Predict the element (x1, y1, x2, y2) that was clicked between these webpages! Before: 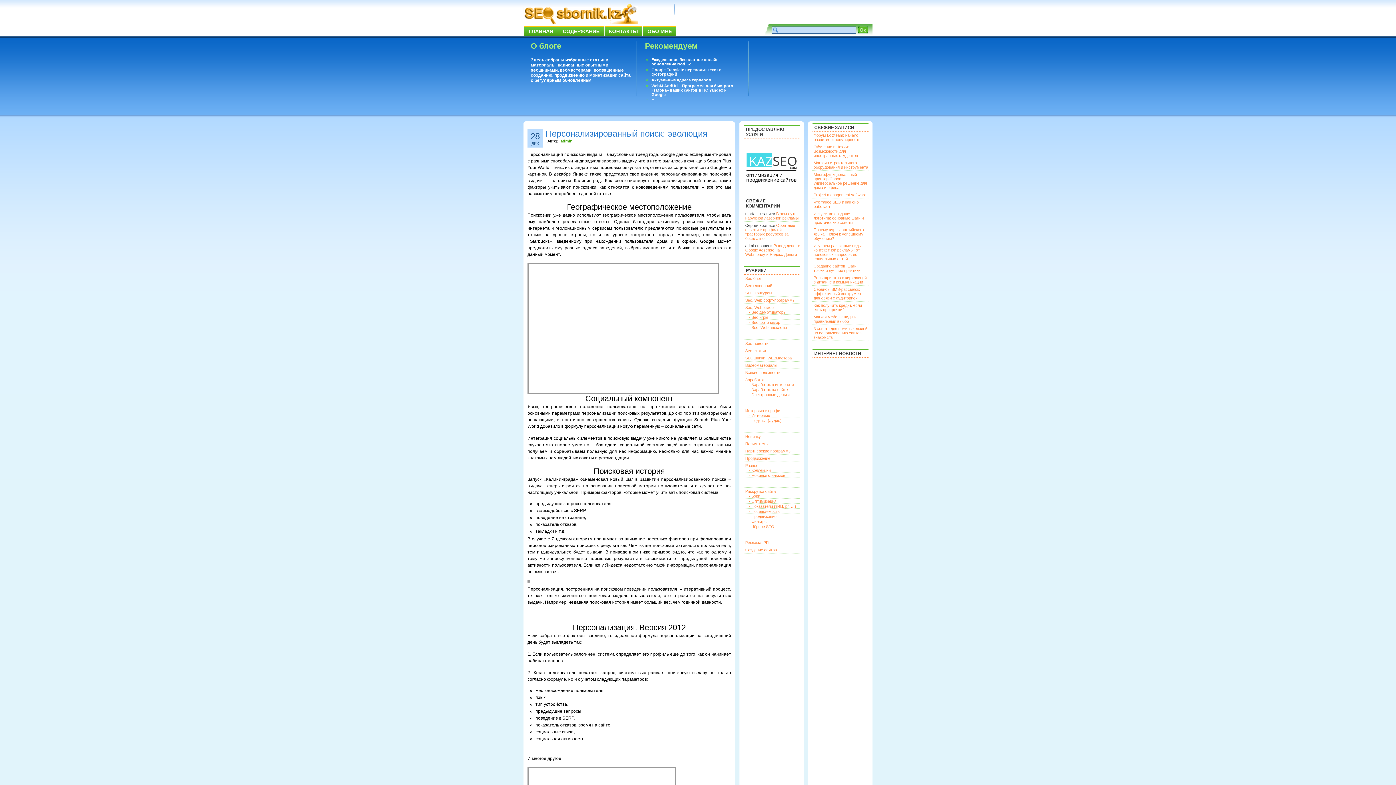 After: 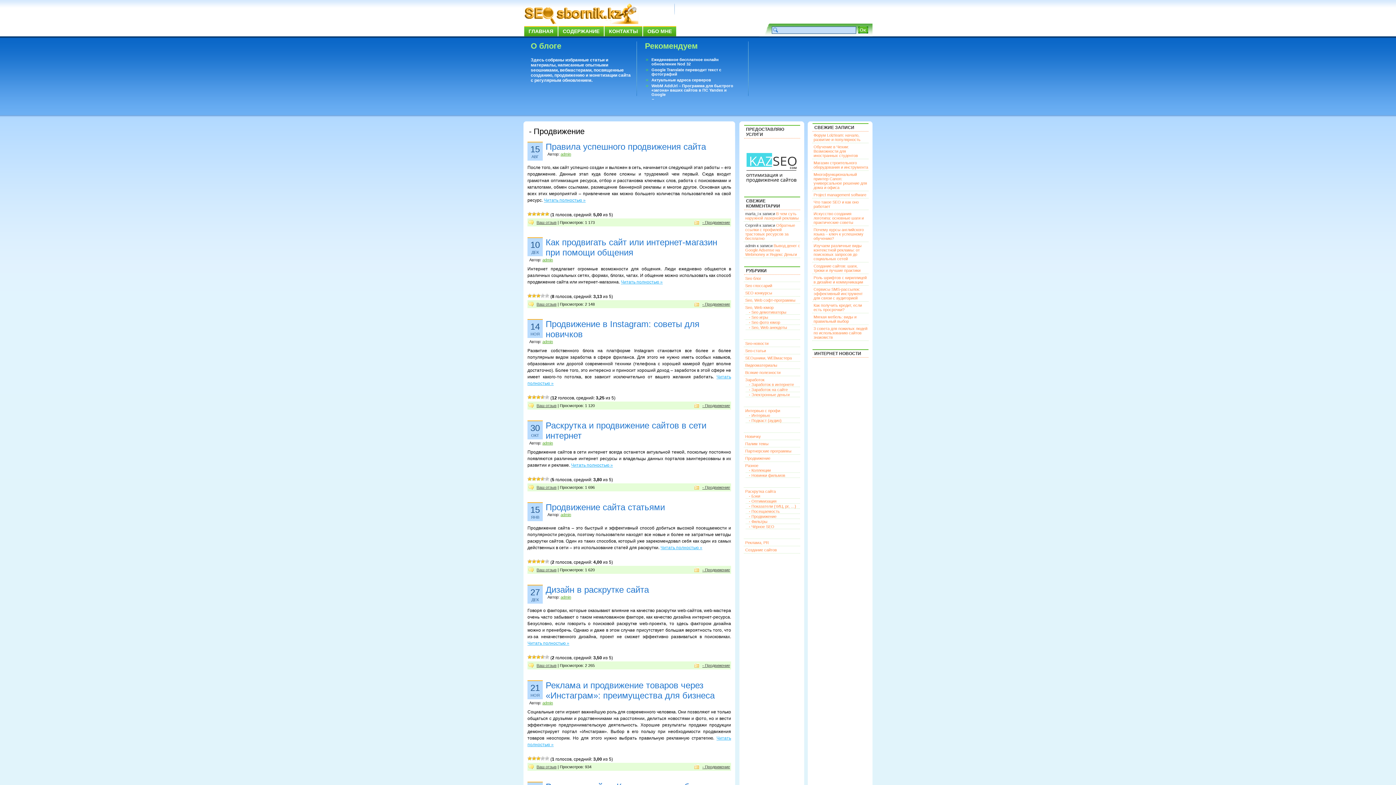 Action: bbox: (749, 514, 776, 518) label: - Продвижение